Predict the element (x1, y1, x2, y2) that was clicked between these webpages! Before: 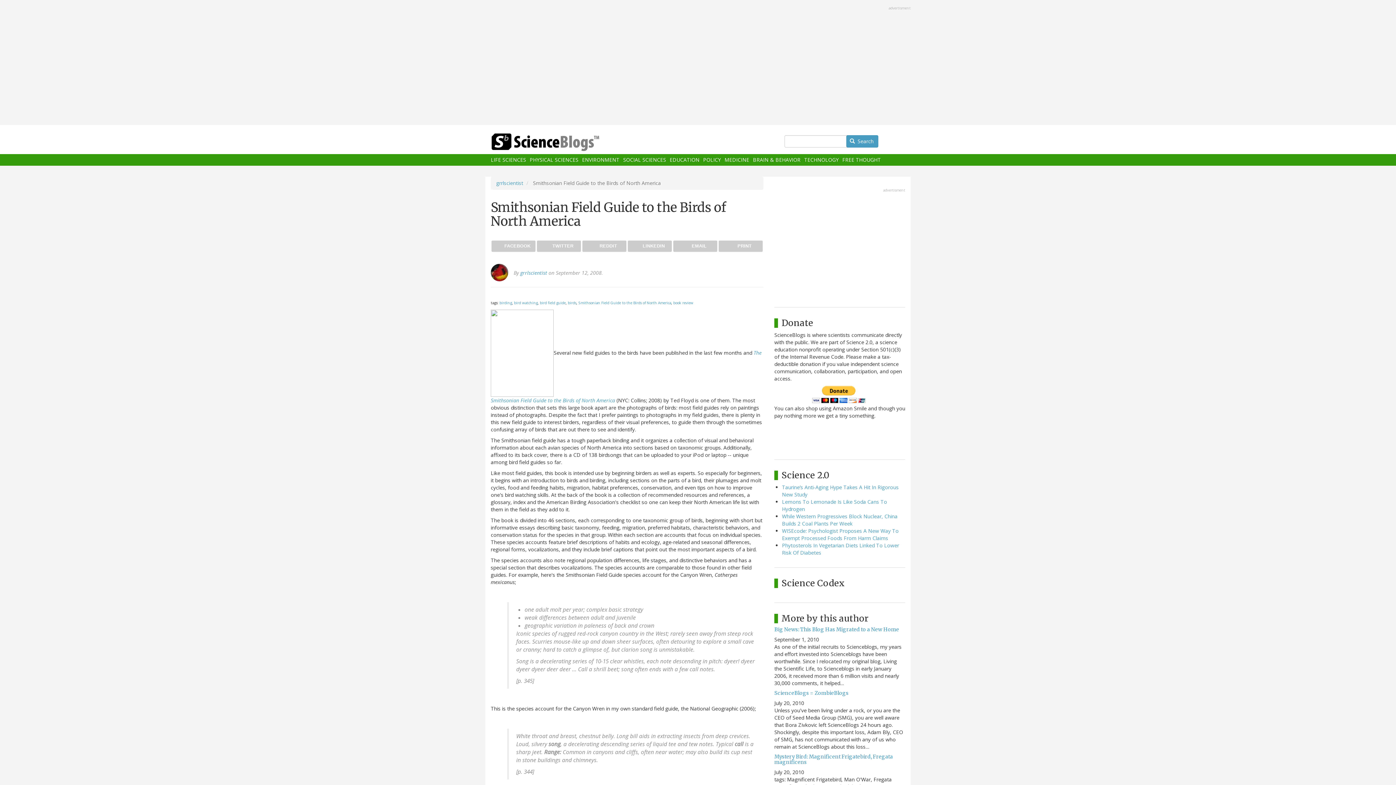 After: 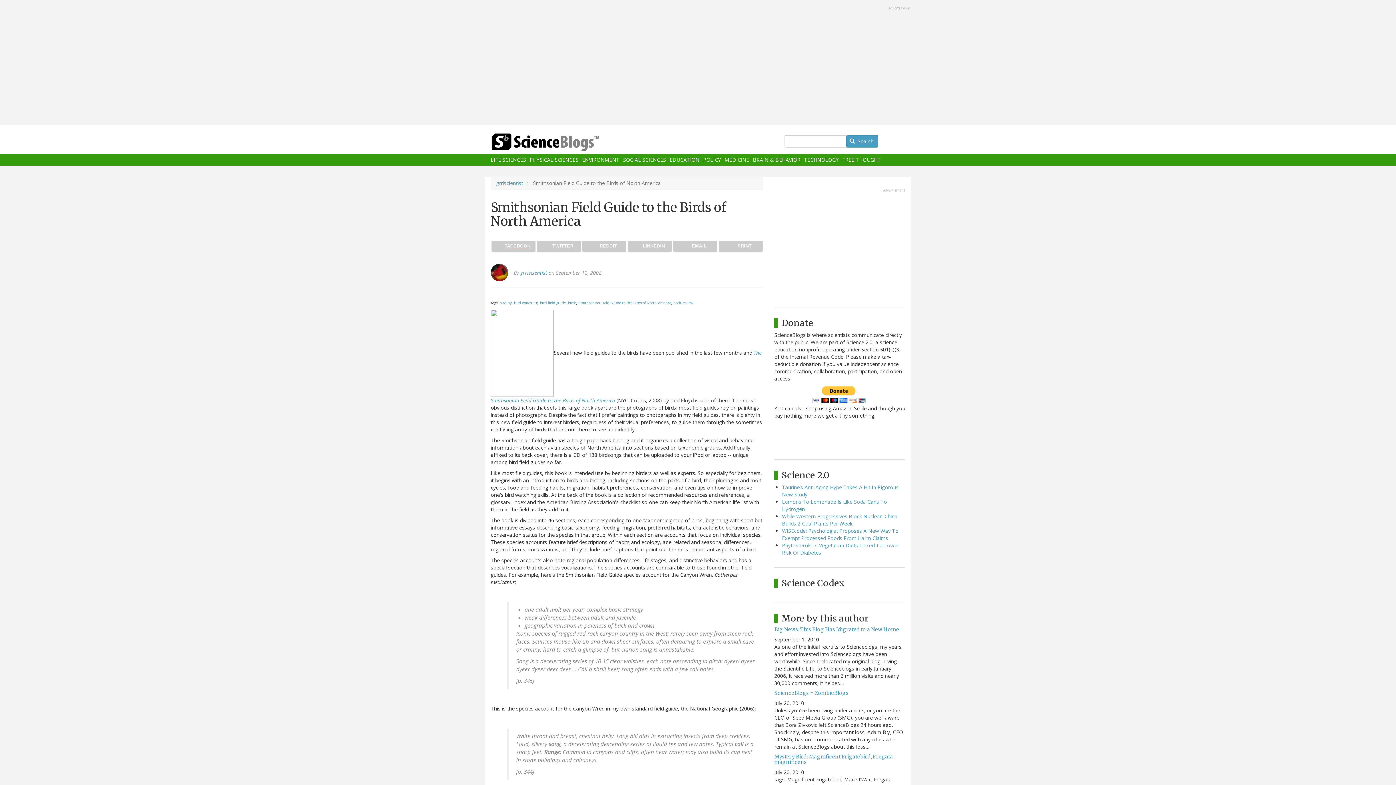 Action: bbox: (491, 240, 535, 251) label: FACEBOOK